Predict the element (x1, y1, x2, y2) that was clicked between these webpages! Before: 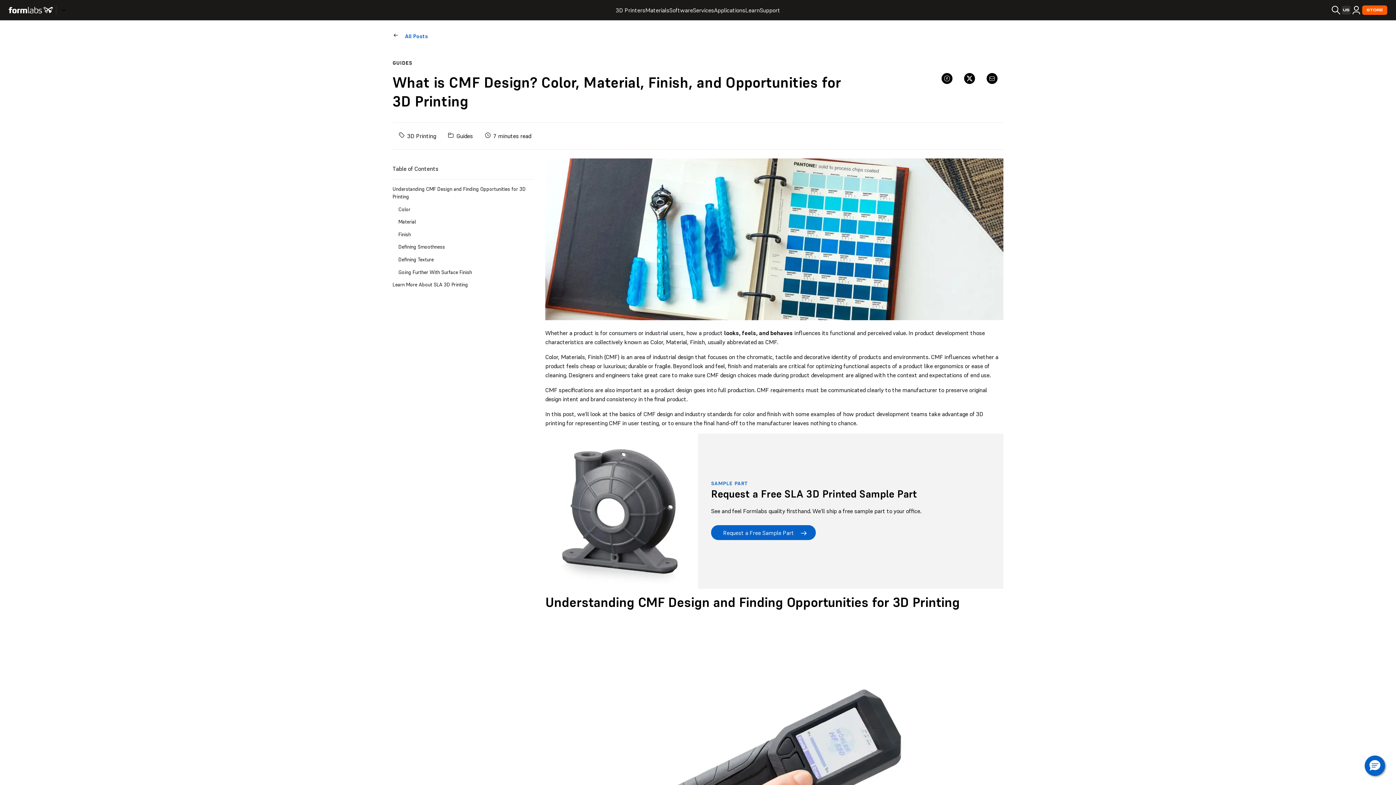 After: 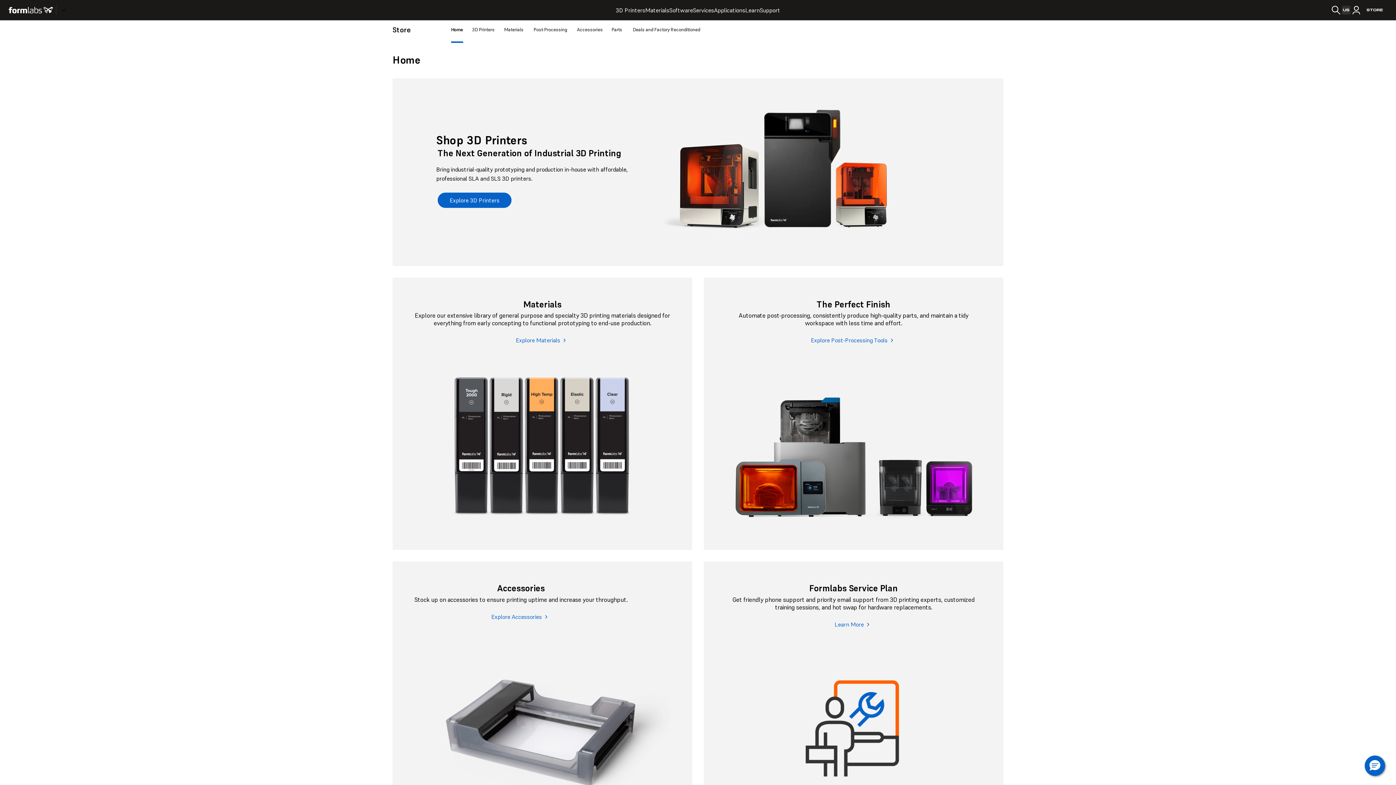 Action: bbox: (1362, 5, 1387, 14) label: STORE